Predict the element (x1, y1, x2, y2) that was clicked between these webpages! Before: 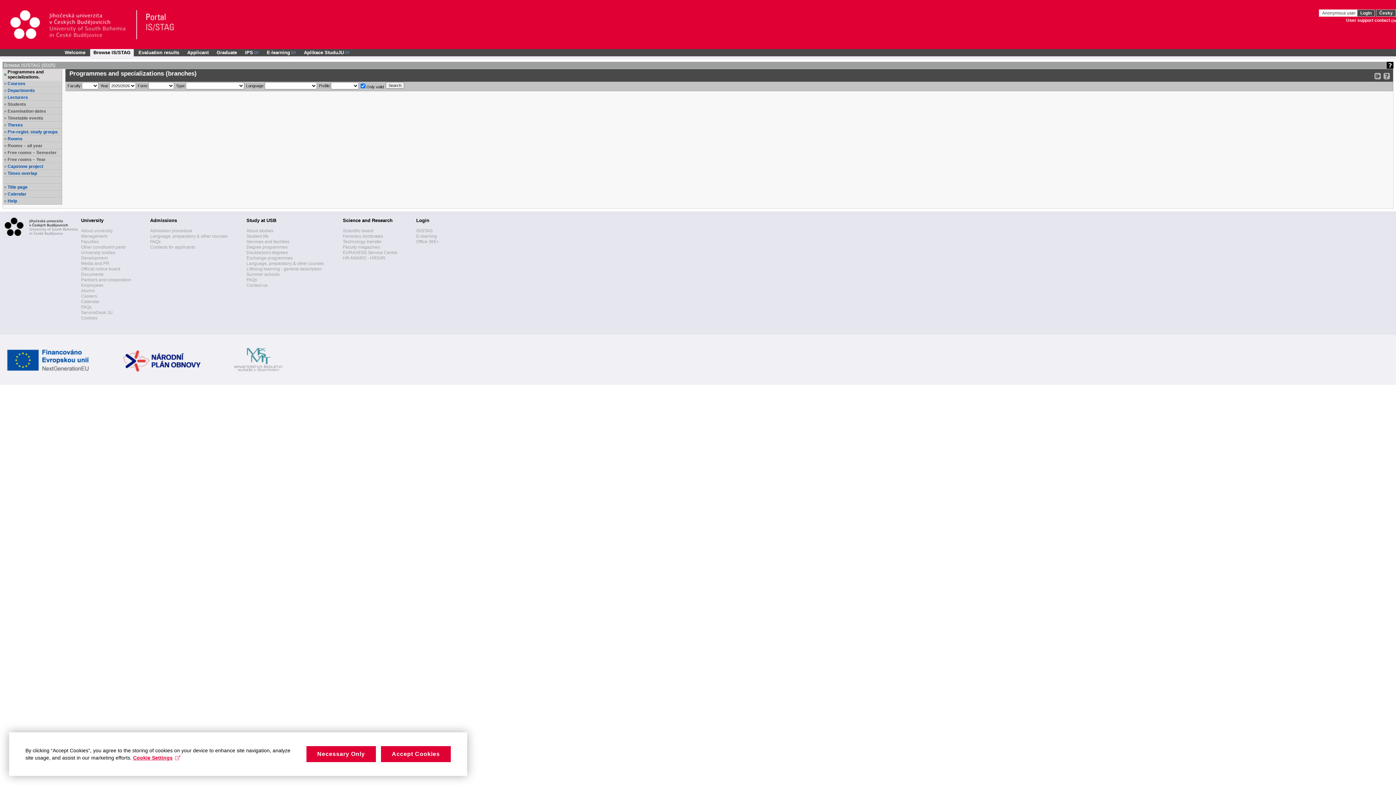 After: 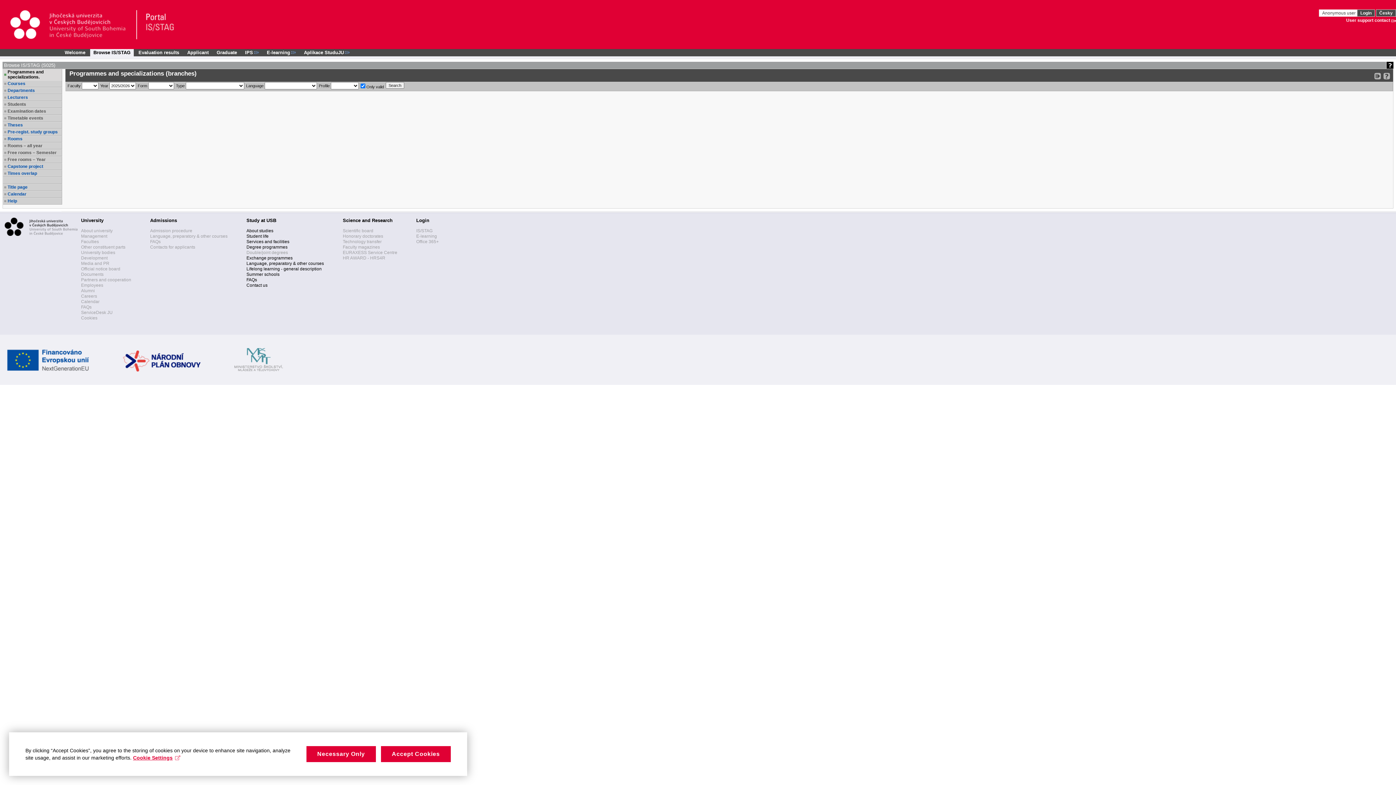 Action: bbox: (246, 250, 288, 255) label: Double/joint degrees